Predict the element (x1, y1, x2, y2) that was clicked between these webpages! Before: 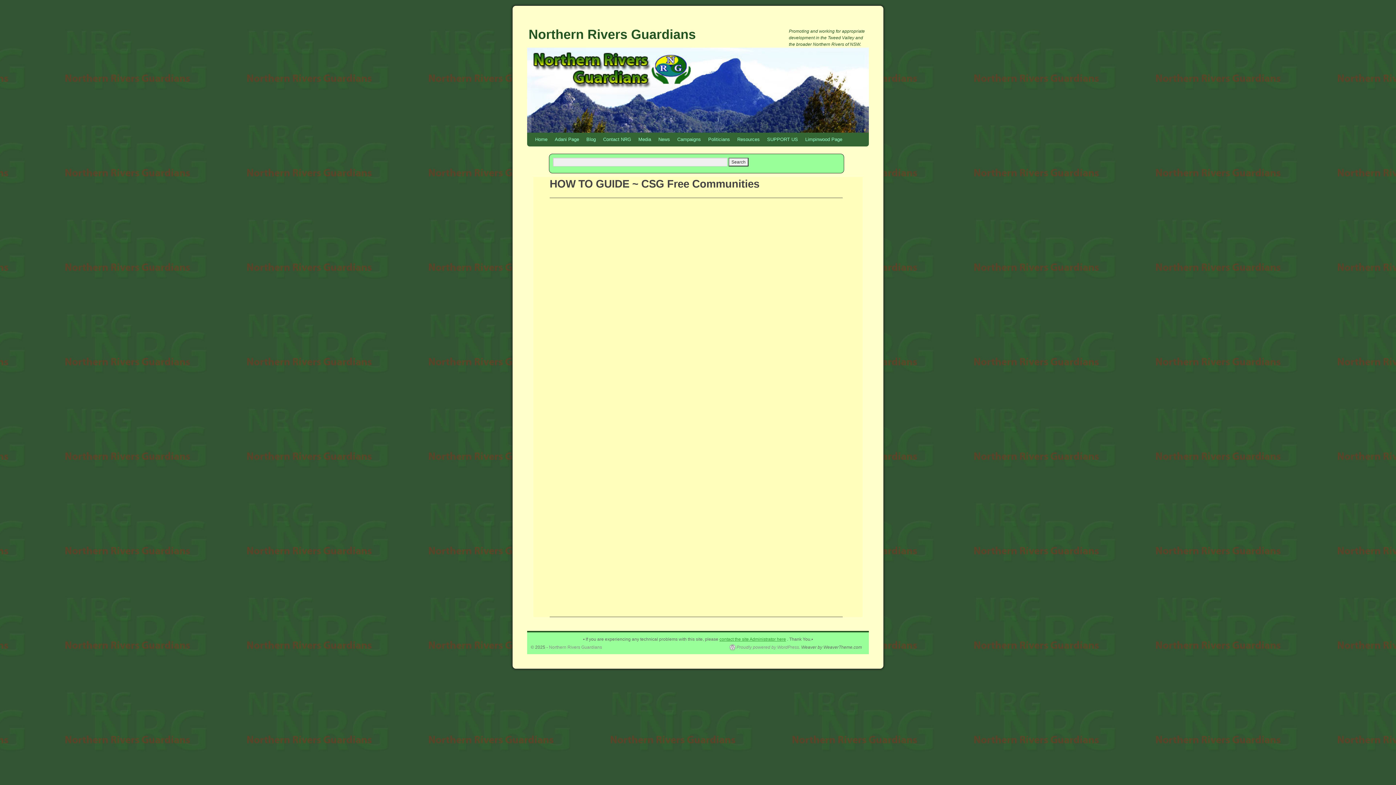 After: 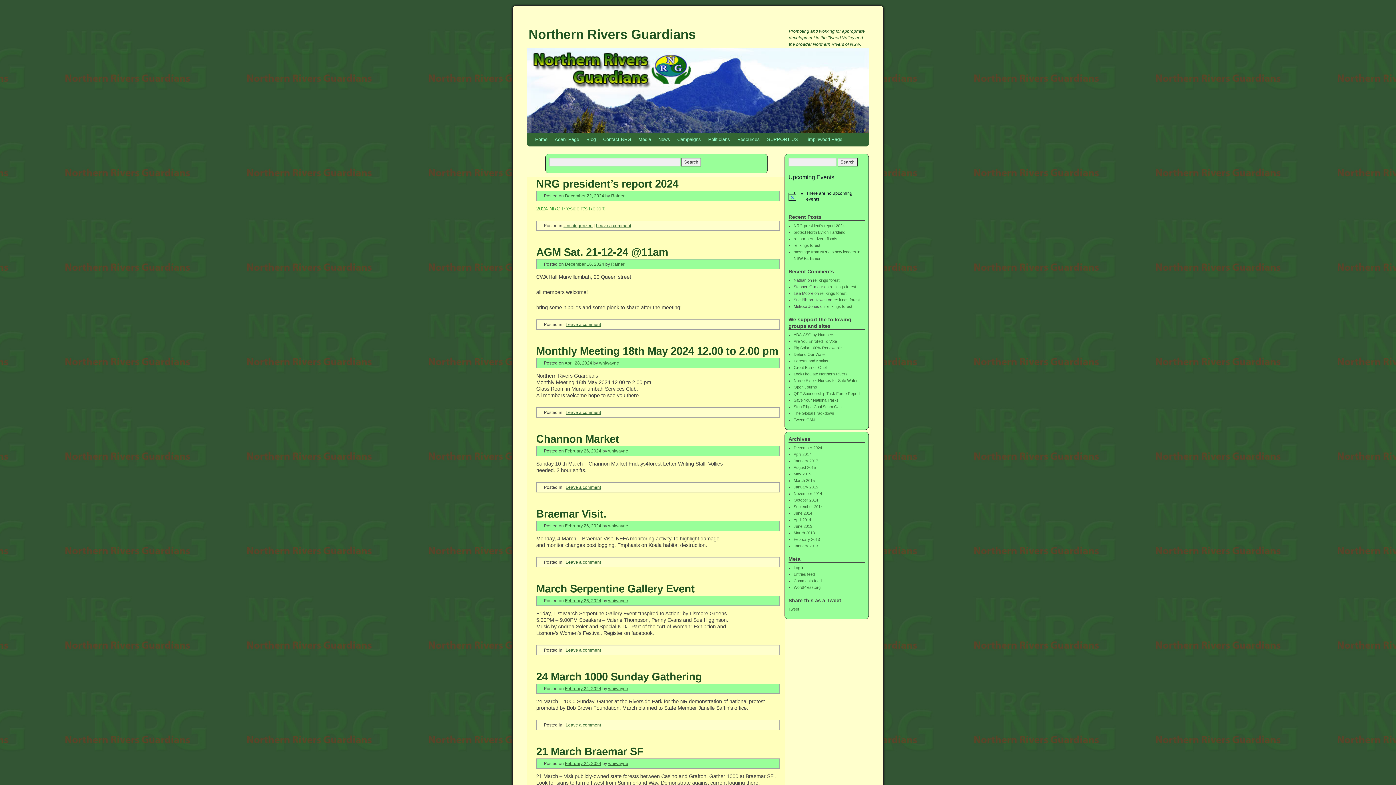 Action: bbox: (582, 132, 599, 146) label: Blog